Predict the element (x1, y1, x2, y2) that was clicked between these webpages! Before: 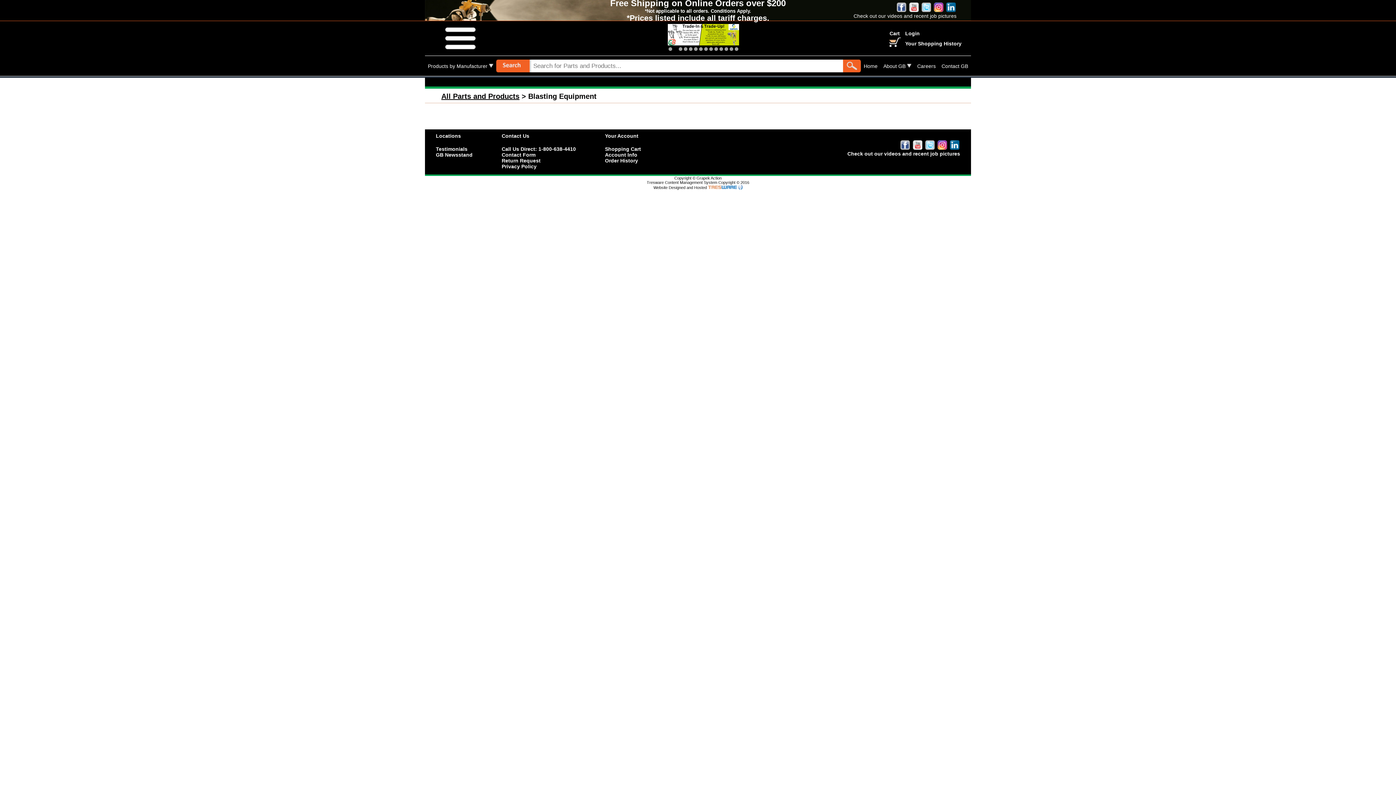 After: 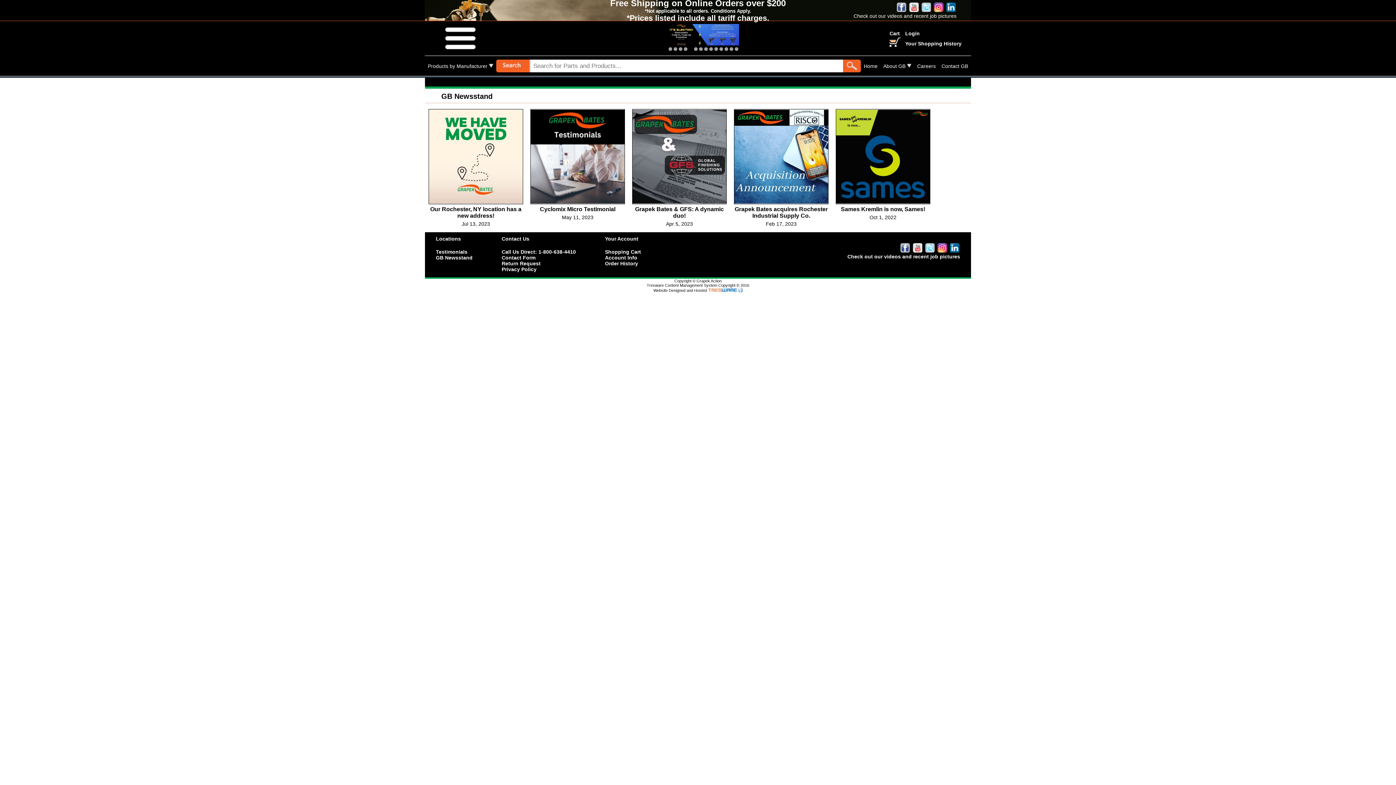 Action: label: GB Newsstand bbox: (436, 152, 472, 157)